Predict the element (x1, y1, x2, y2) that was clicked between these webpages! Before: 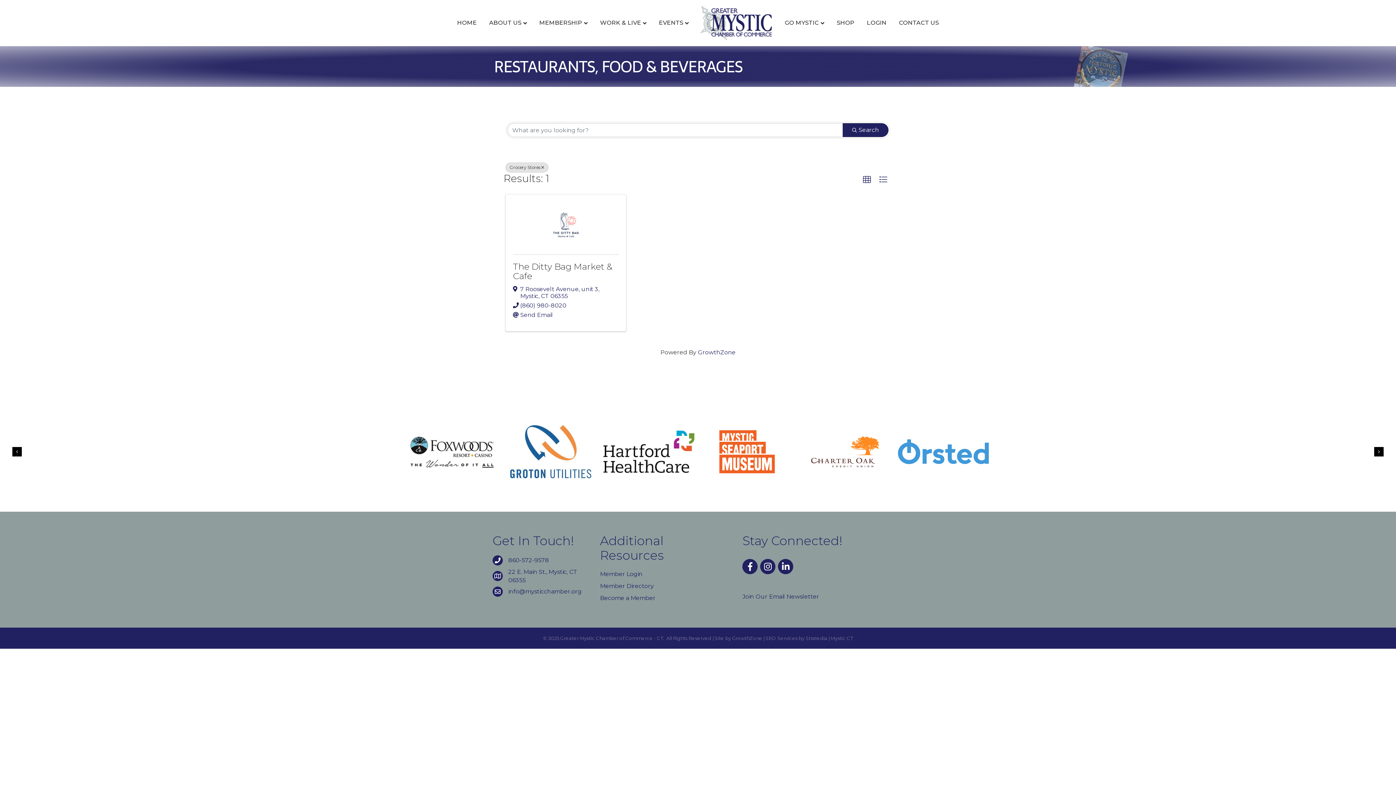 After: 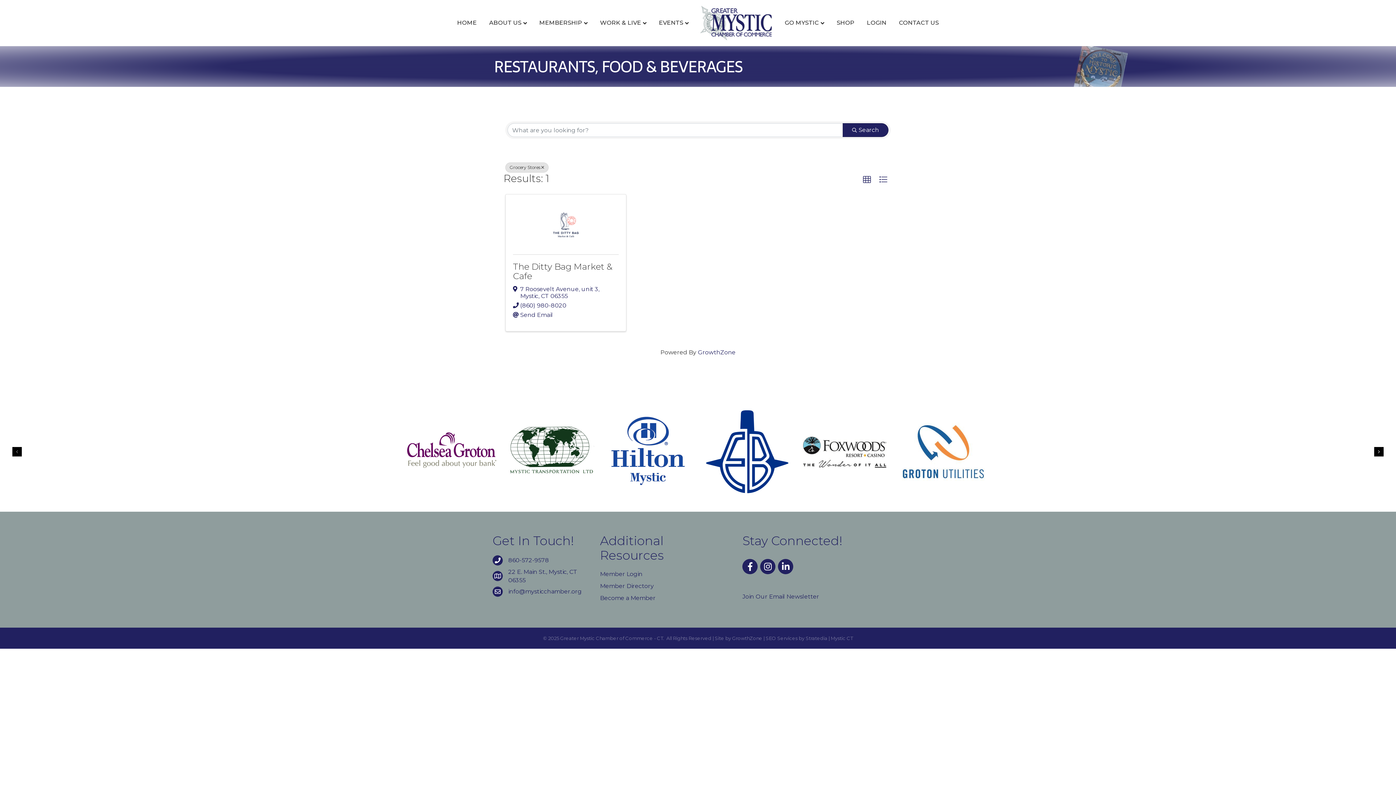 Action: label: Previous bbox: (12, 447, 21, 456)